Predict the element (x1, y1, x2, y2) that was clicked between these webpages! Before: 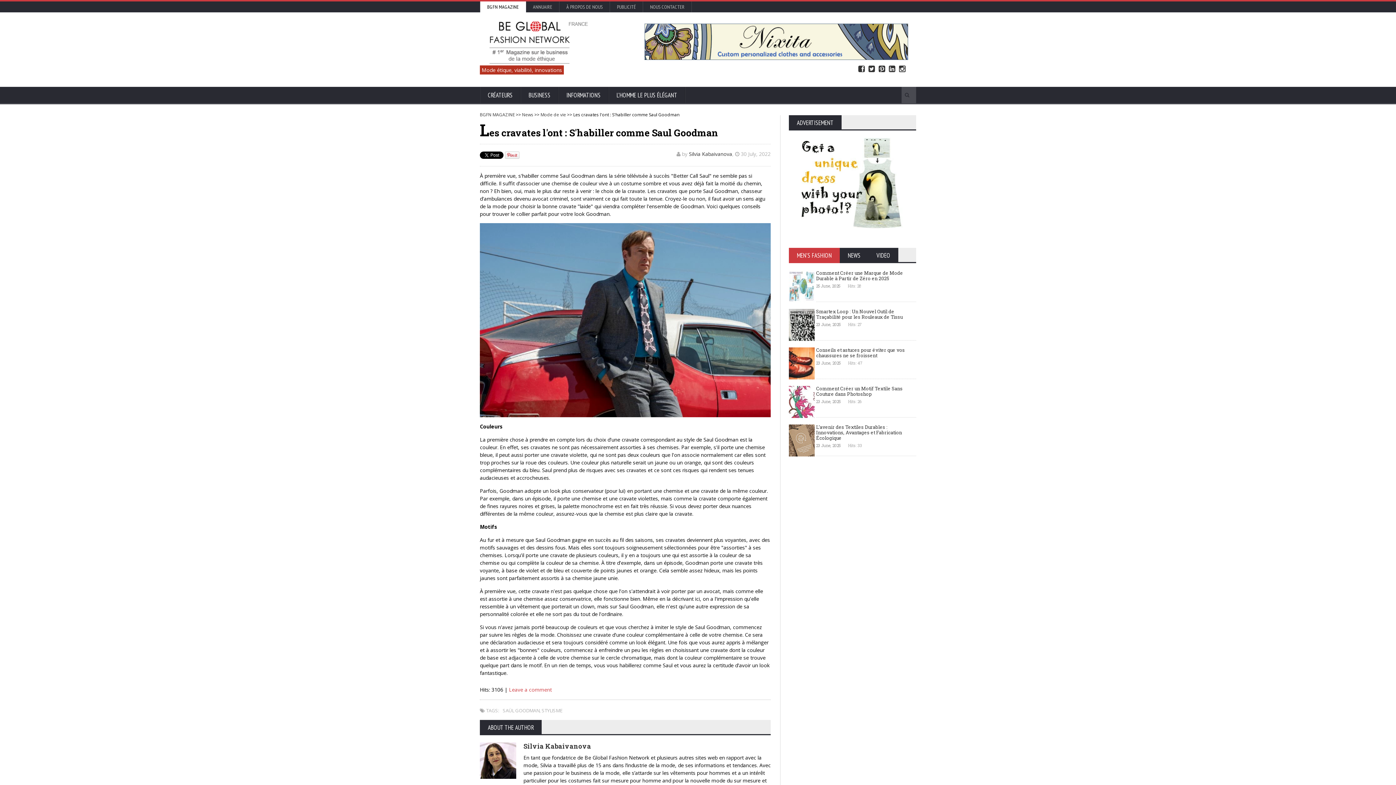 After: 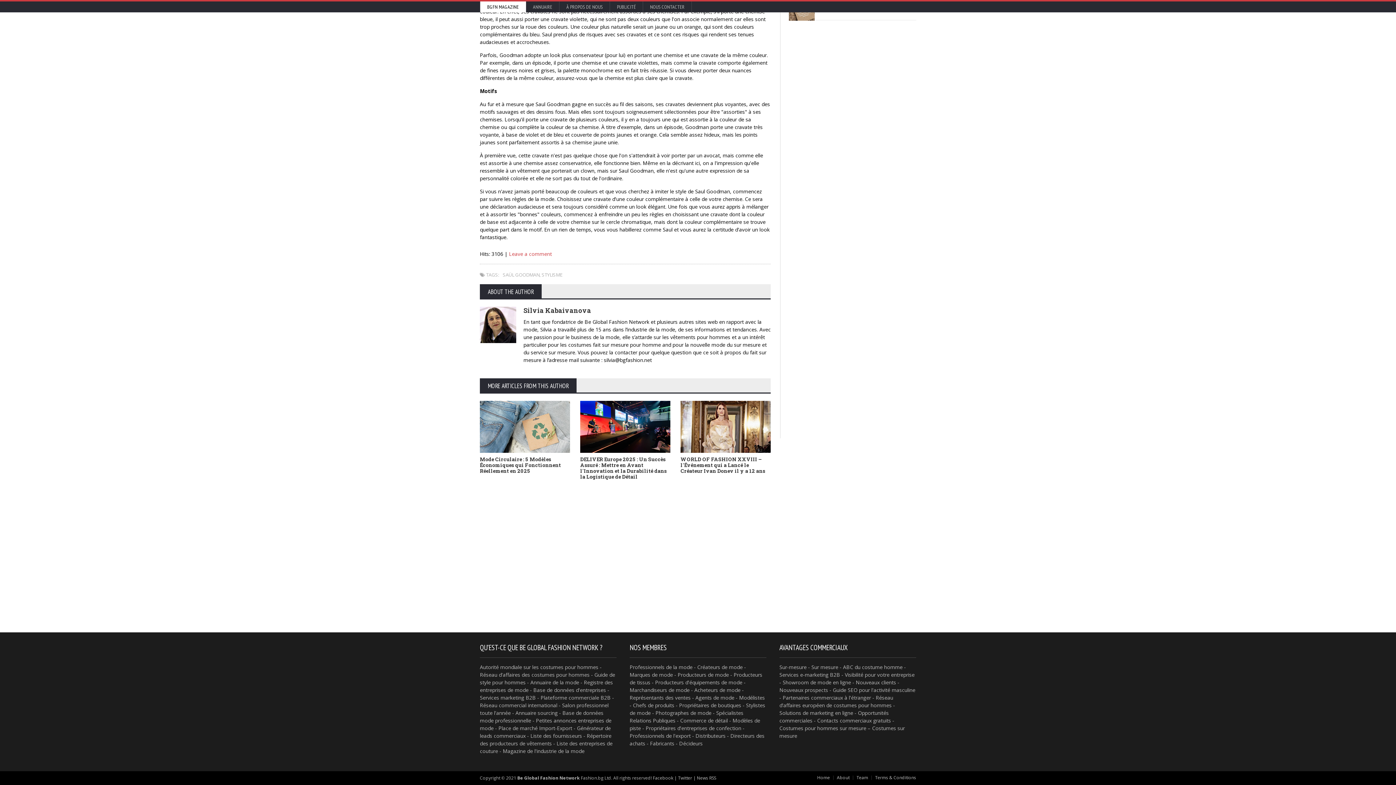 Action: label: Leave a comment bbox: (509, 686, 552, 693)